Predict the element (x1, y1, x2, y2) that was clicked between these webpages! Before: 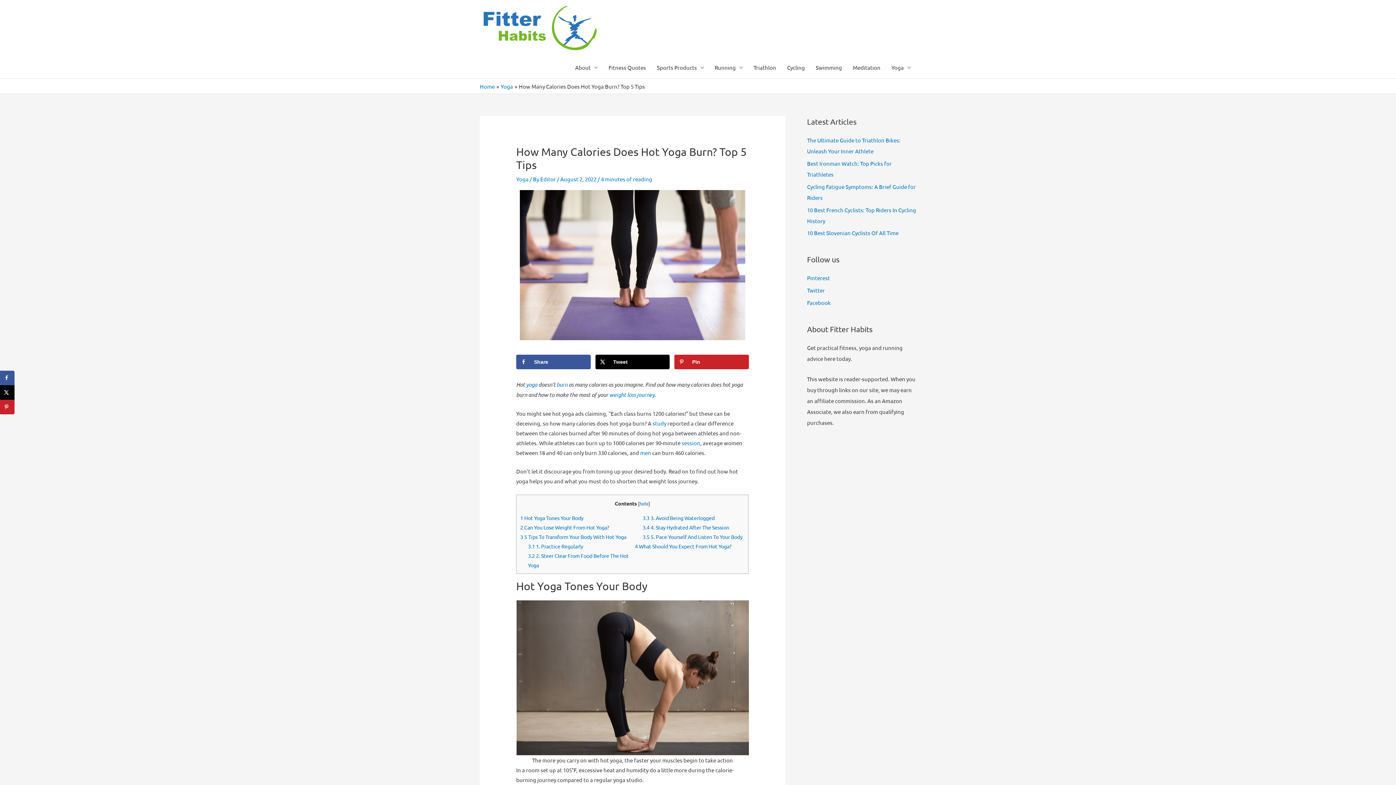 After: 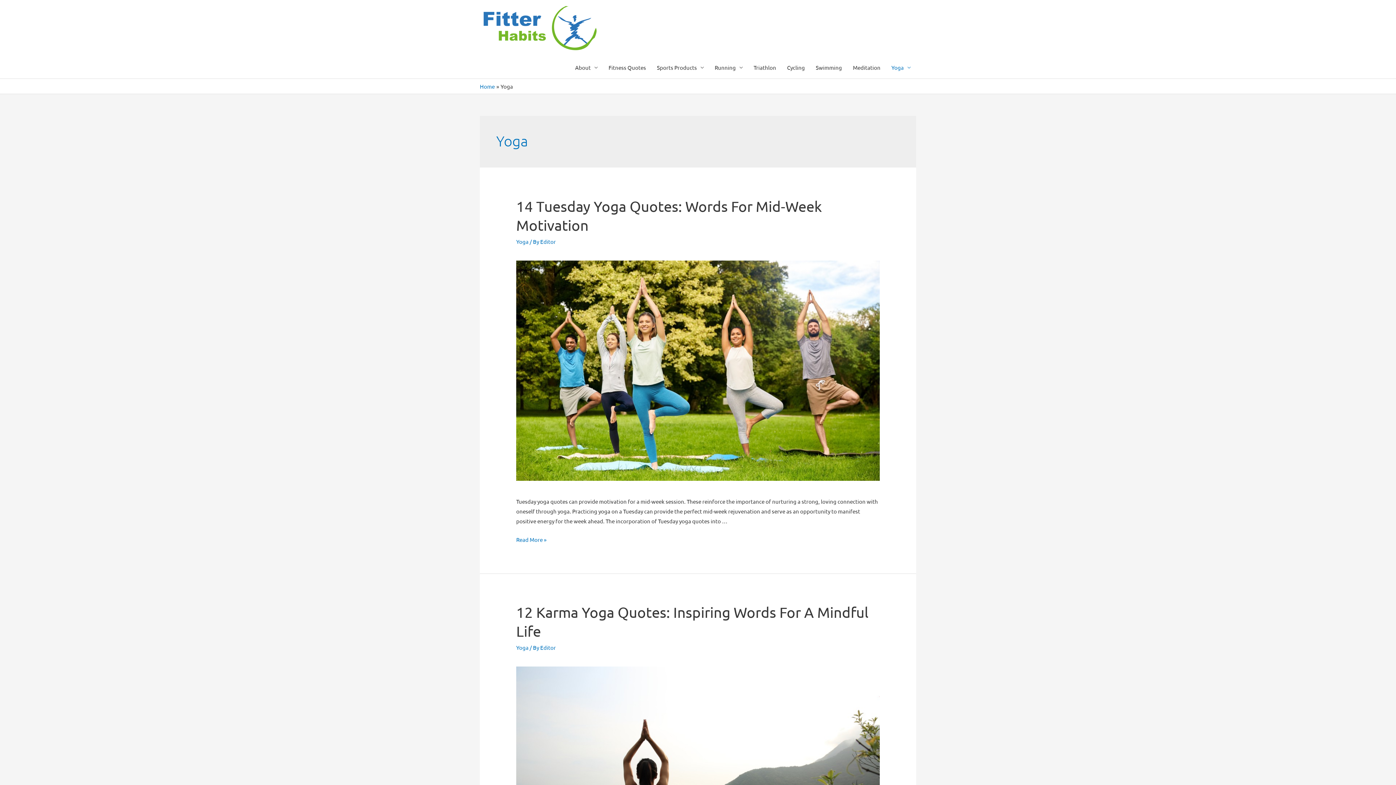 Action: label: Yoga bbox: (886, 56, 916, 78)